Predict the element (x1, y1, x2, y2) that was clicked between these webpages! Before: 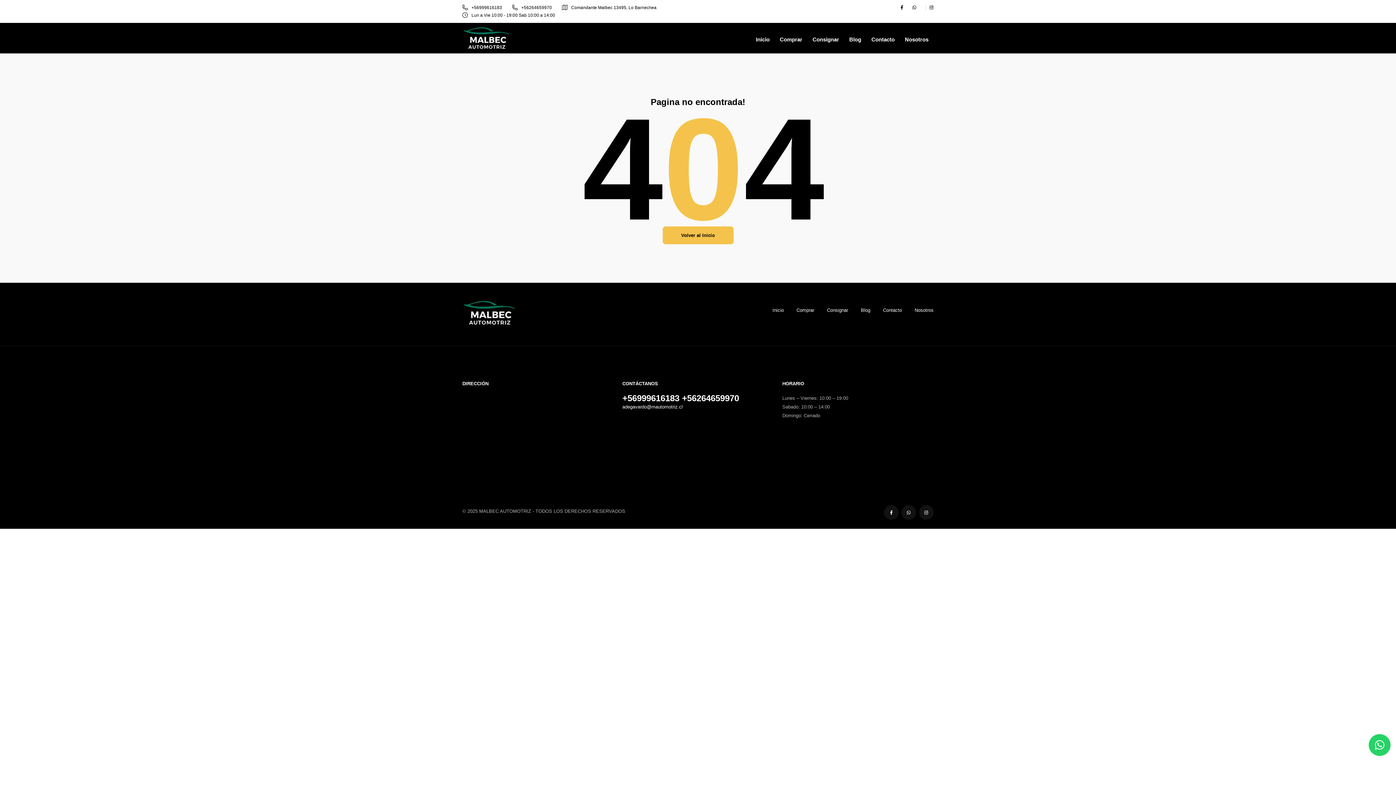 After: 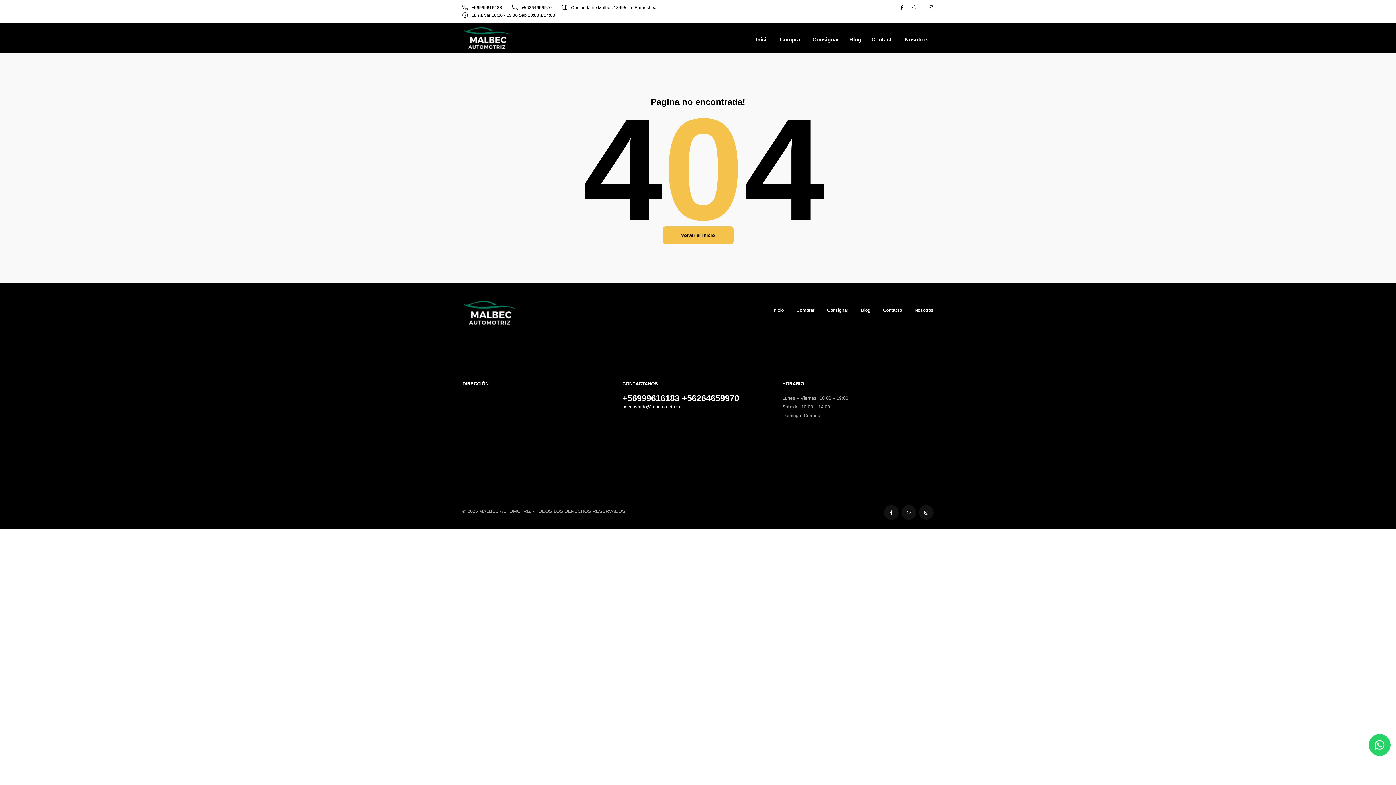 Action: bbox: (682, 393, 739, 403) label: +56264659970